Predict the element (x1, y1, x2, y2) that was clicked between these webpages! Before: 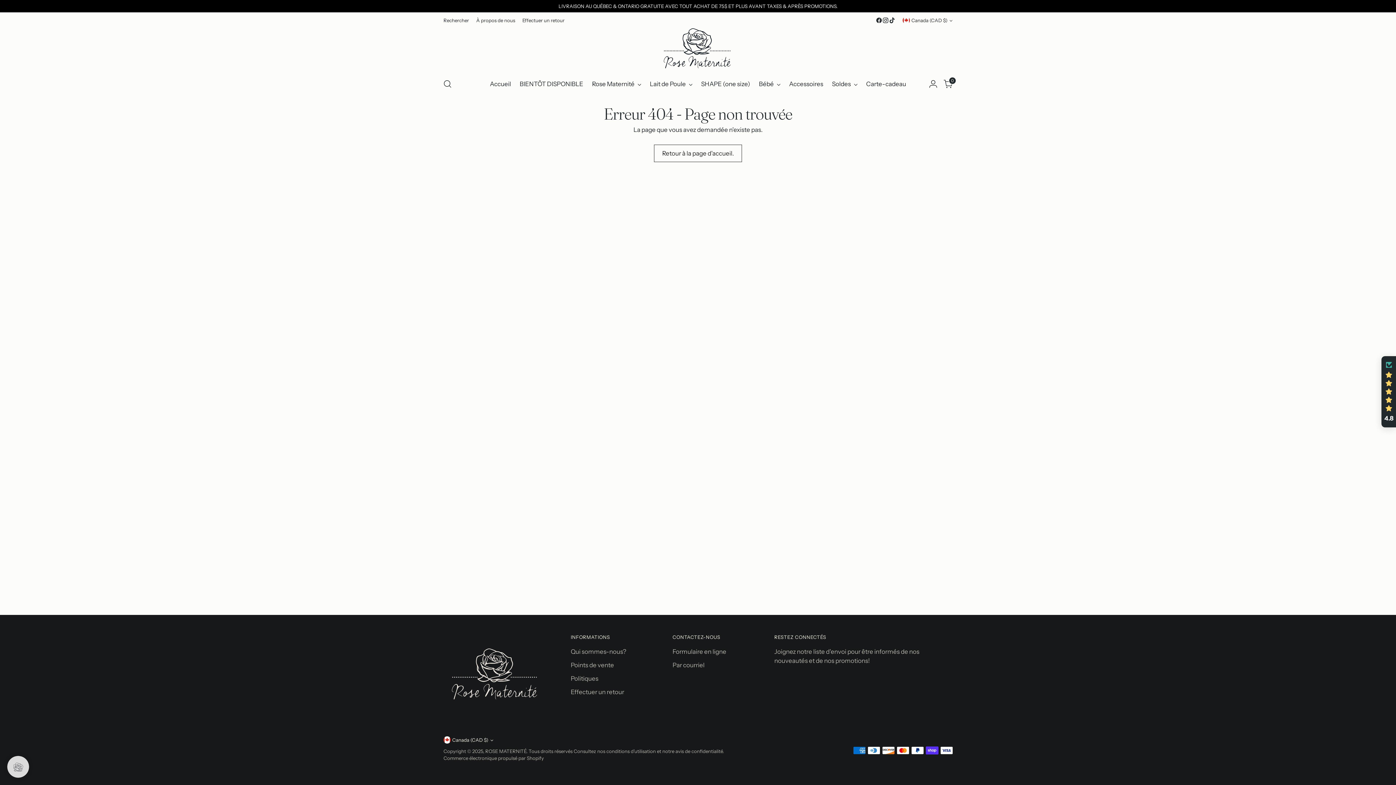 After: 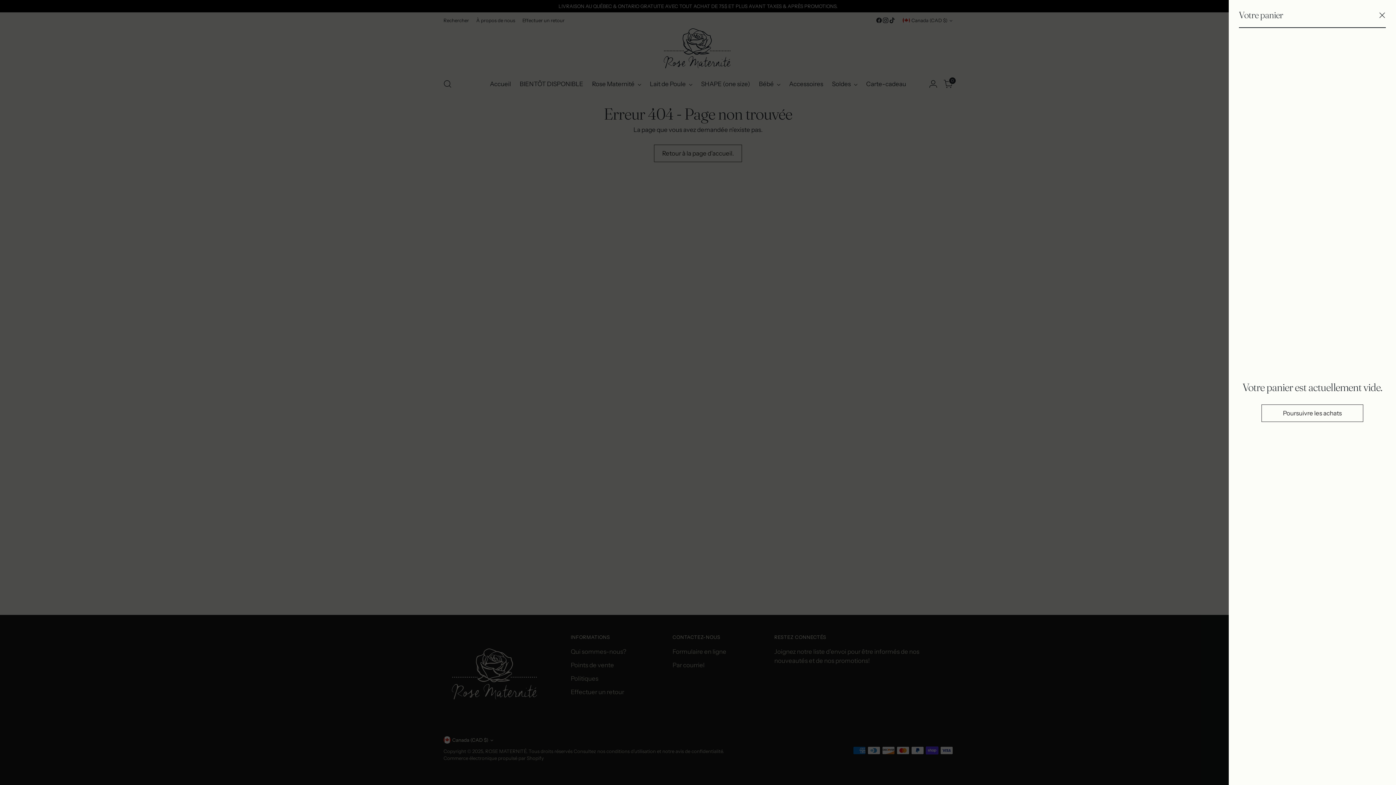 Action: label: Ouvrir le panier bbox: (941, 76, 956, 91)